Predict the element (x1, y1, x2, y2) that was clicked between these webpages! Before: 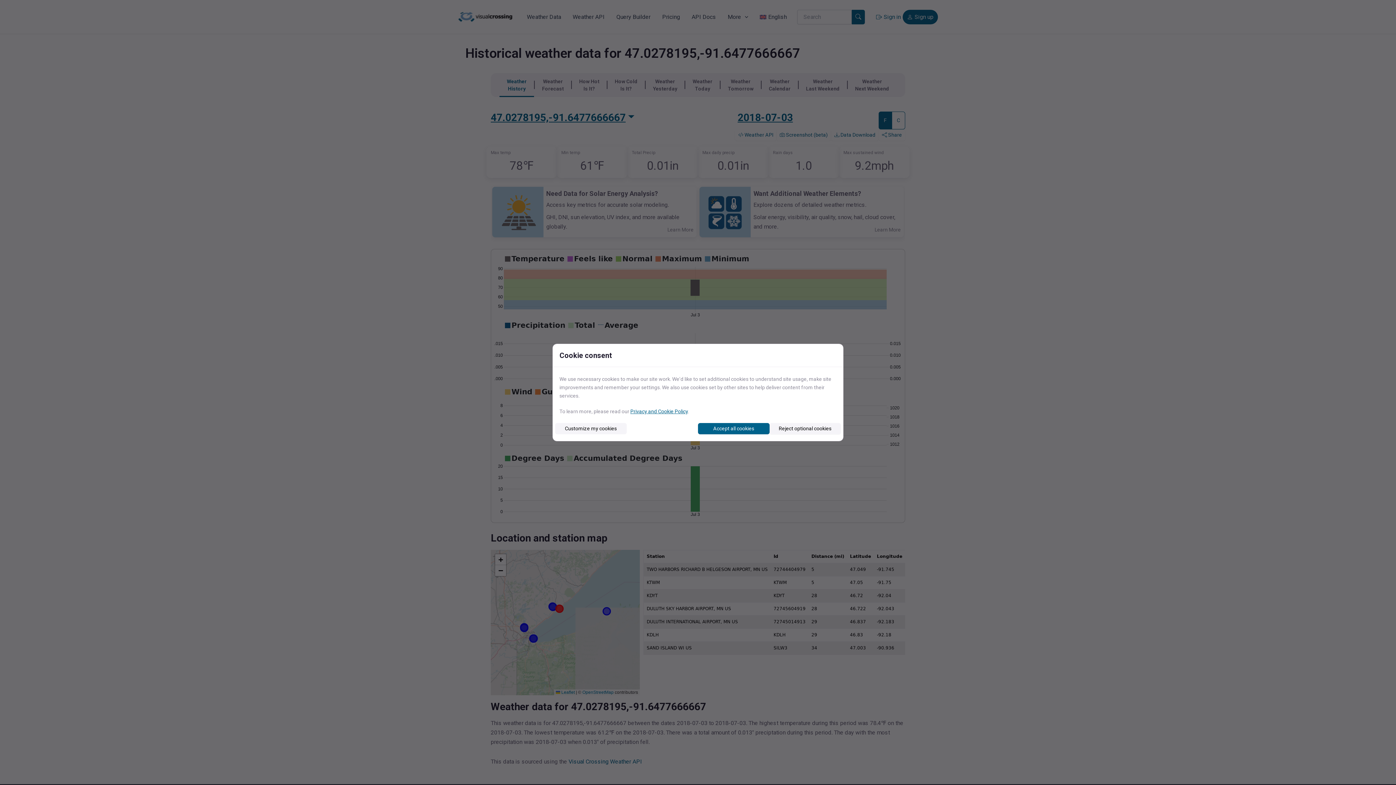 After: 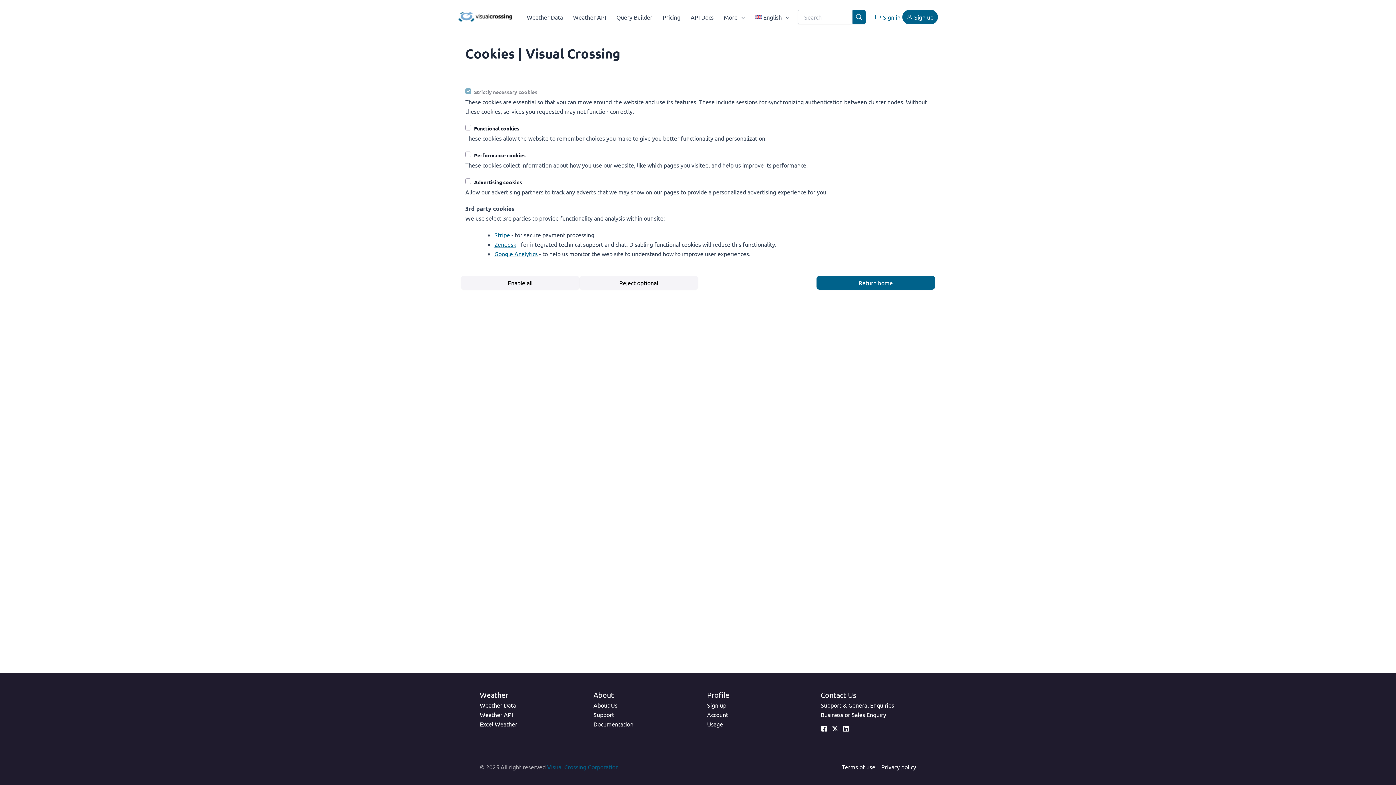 Action: bbox: (555, 423, 626, 434) label: Customize my cookies